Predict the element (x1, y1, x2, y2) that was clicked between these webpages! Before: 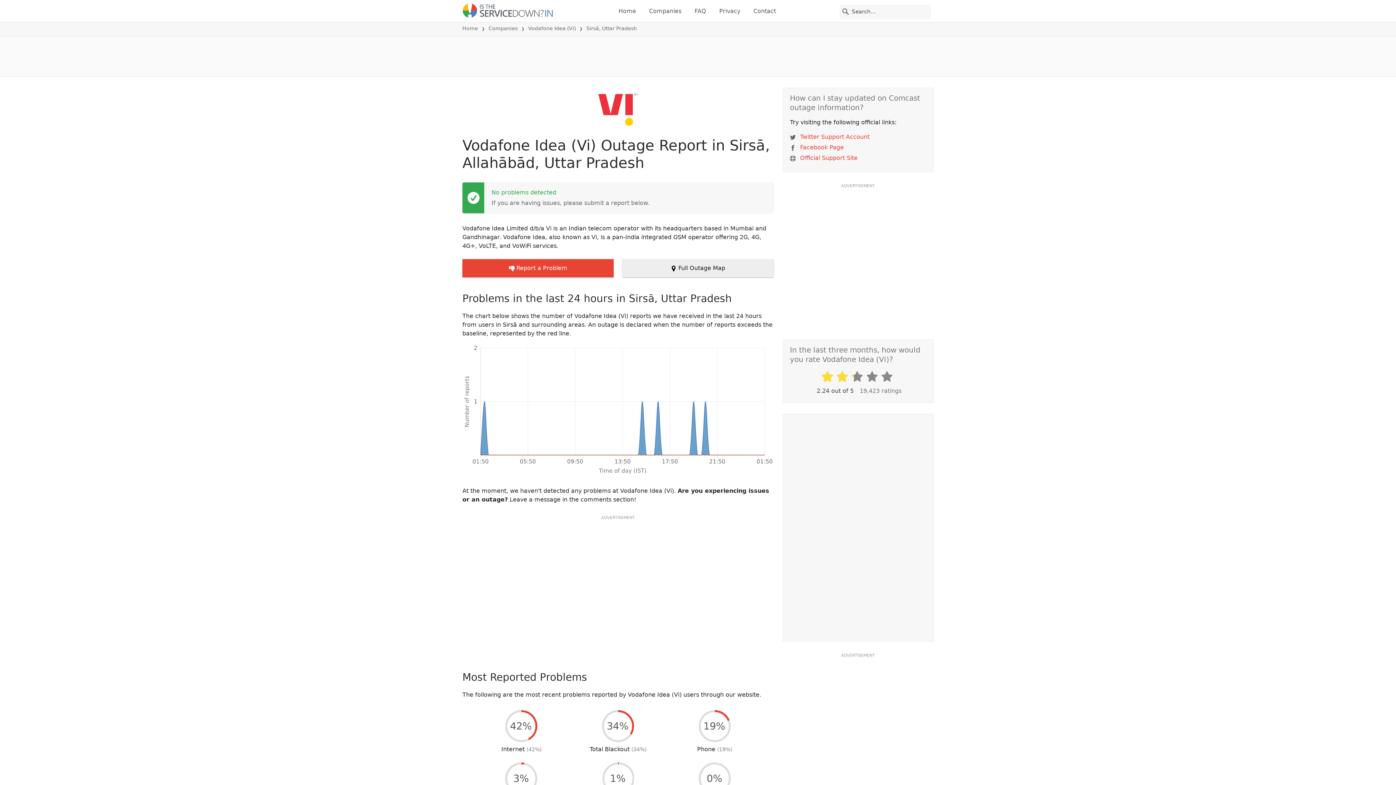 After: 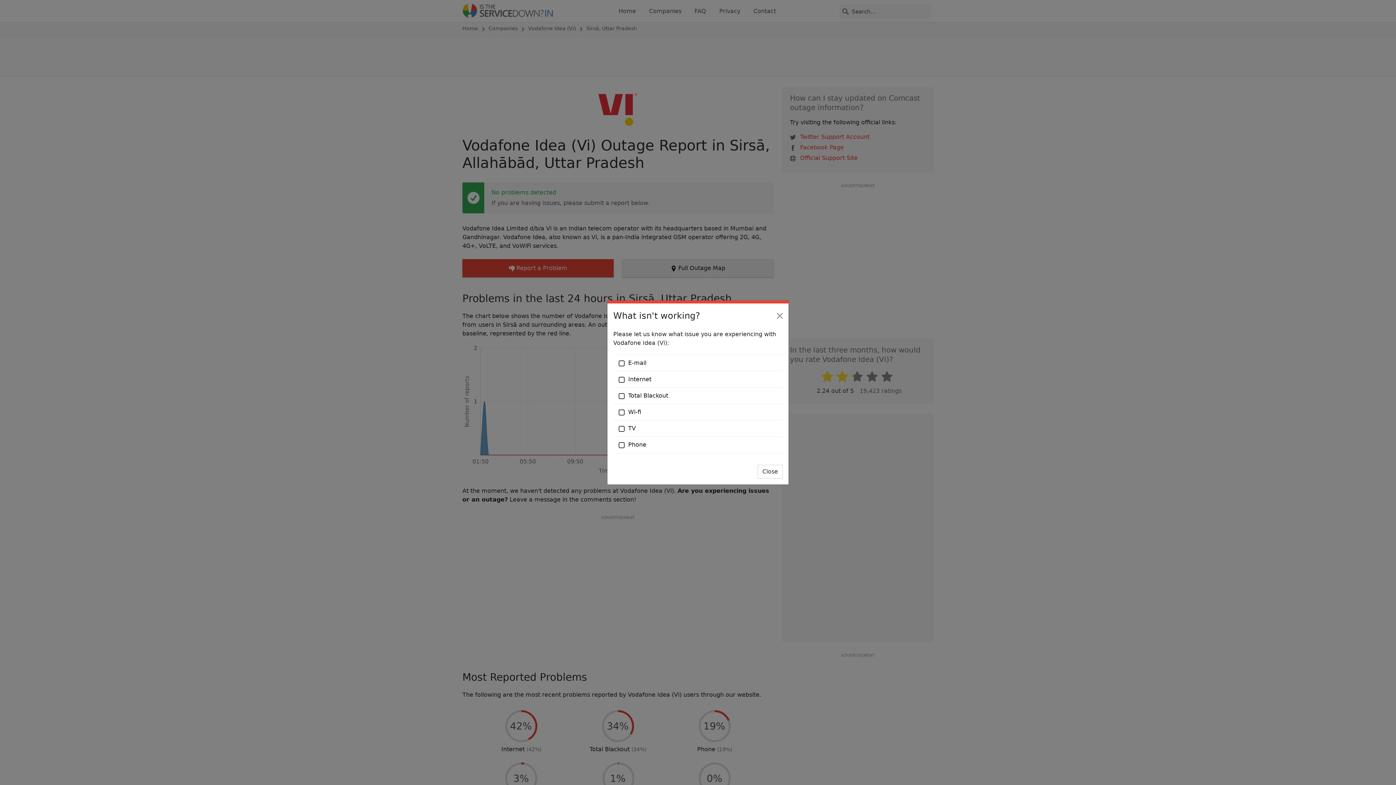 Action: label:  Report a Problem bbox: (462, 259, 613, 277)